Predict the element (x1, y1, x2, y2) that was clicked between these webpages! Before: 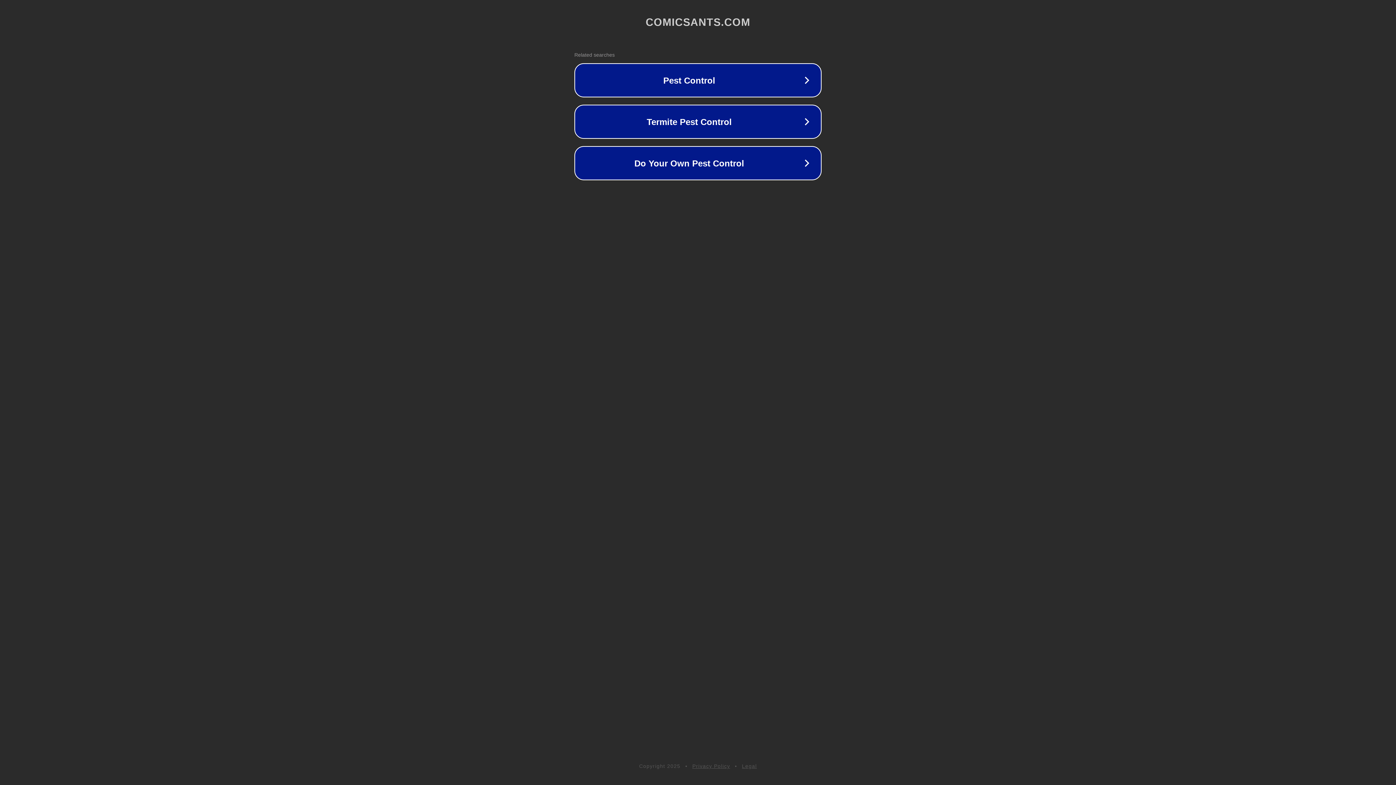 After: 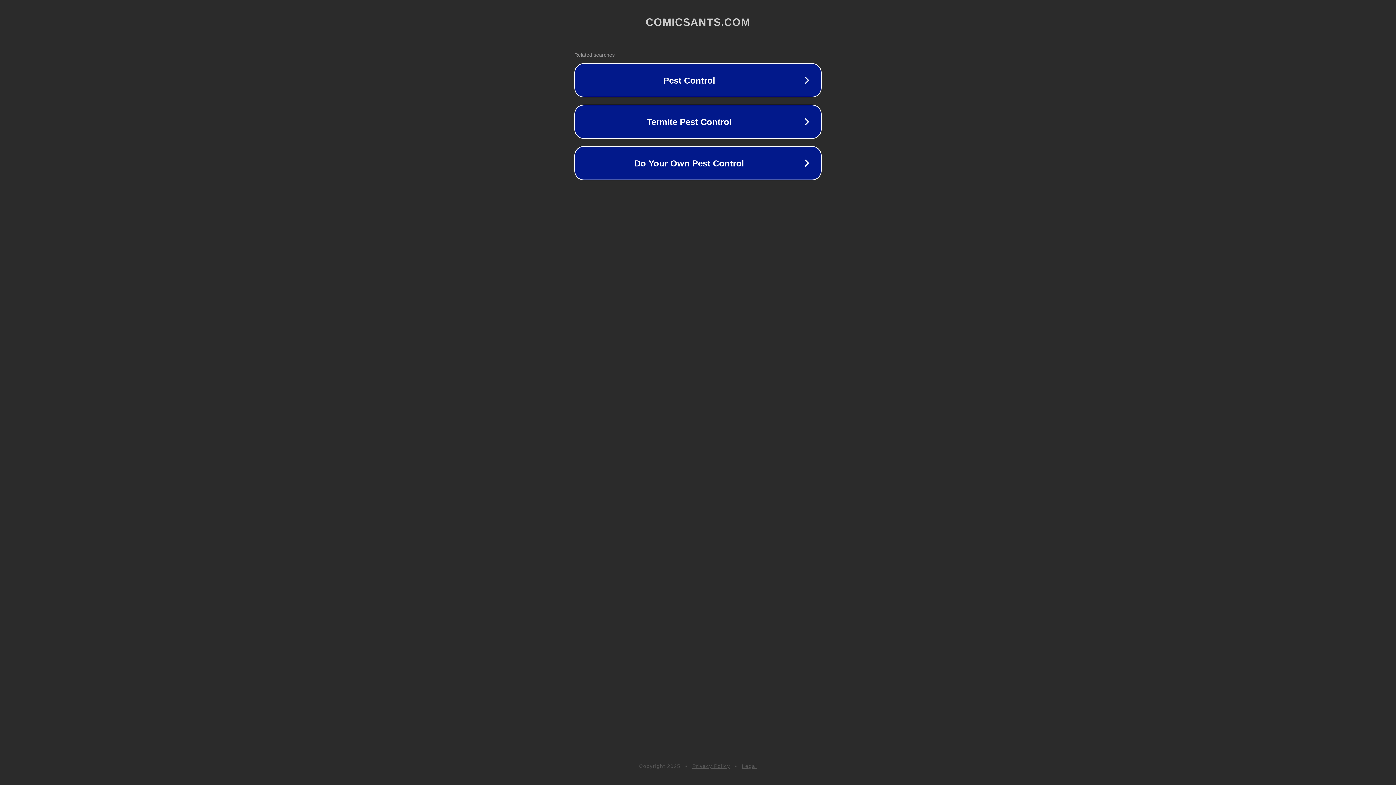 Action: label: Privacy Policy bbox: (692, 763, 730, 769)